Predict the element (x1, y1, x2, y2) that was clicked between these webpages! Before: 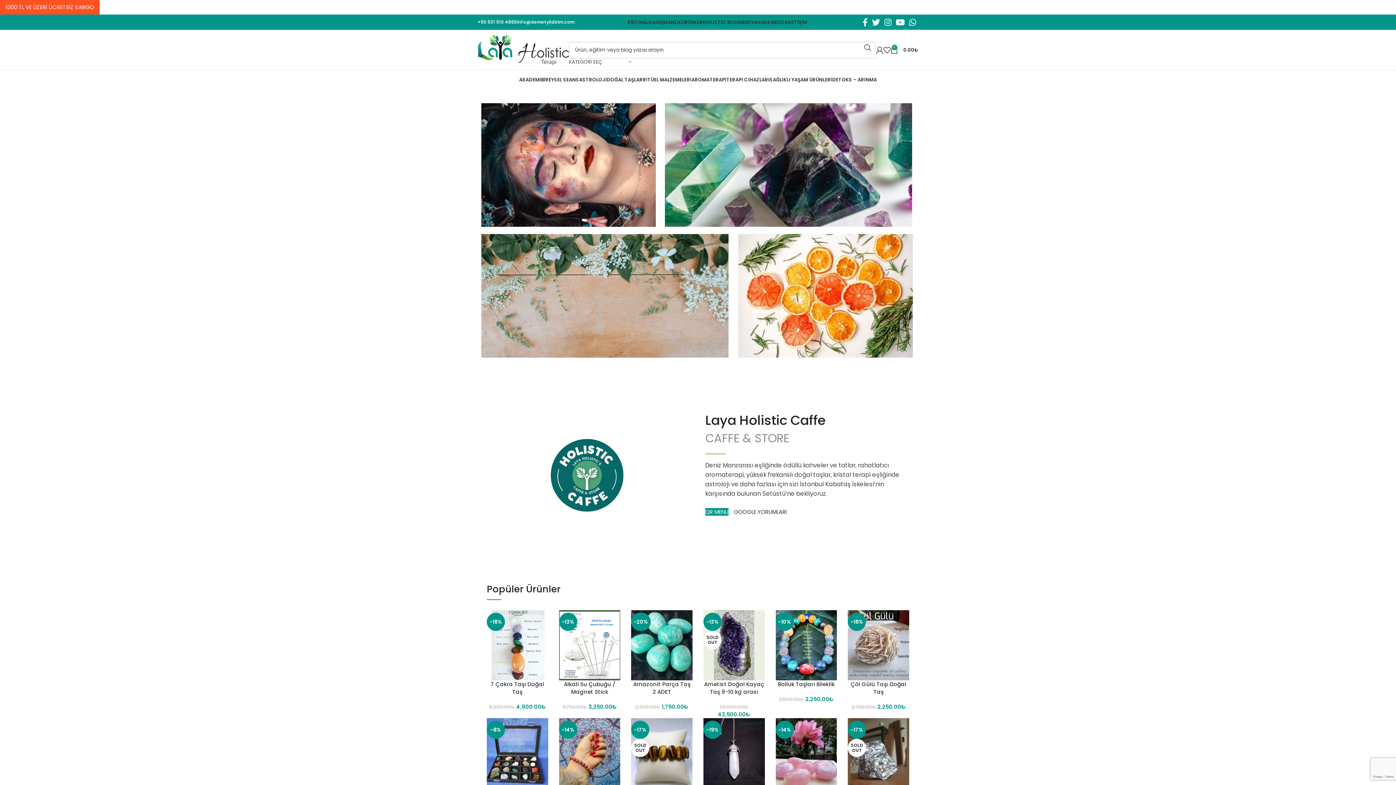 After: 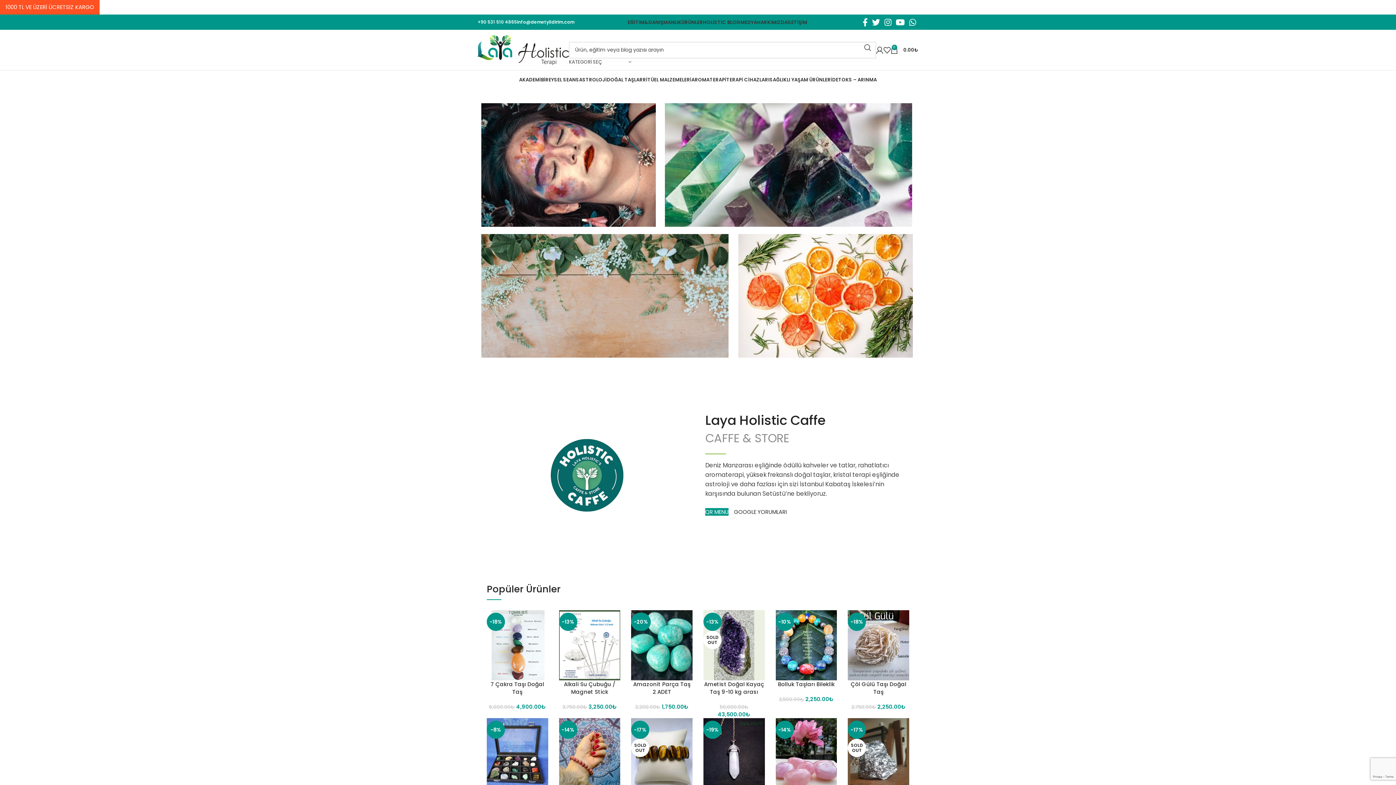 Action: label: info@demetyildirim.com bbox: (517, 18, 574, 25)